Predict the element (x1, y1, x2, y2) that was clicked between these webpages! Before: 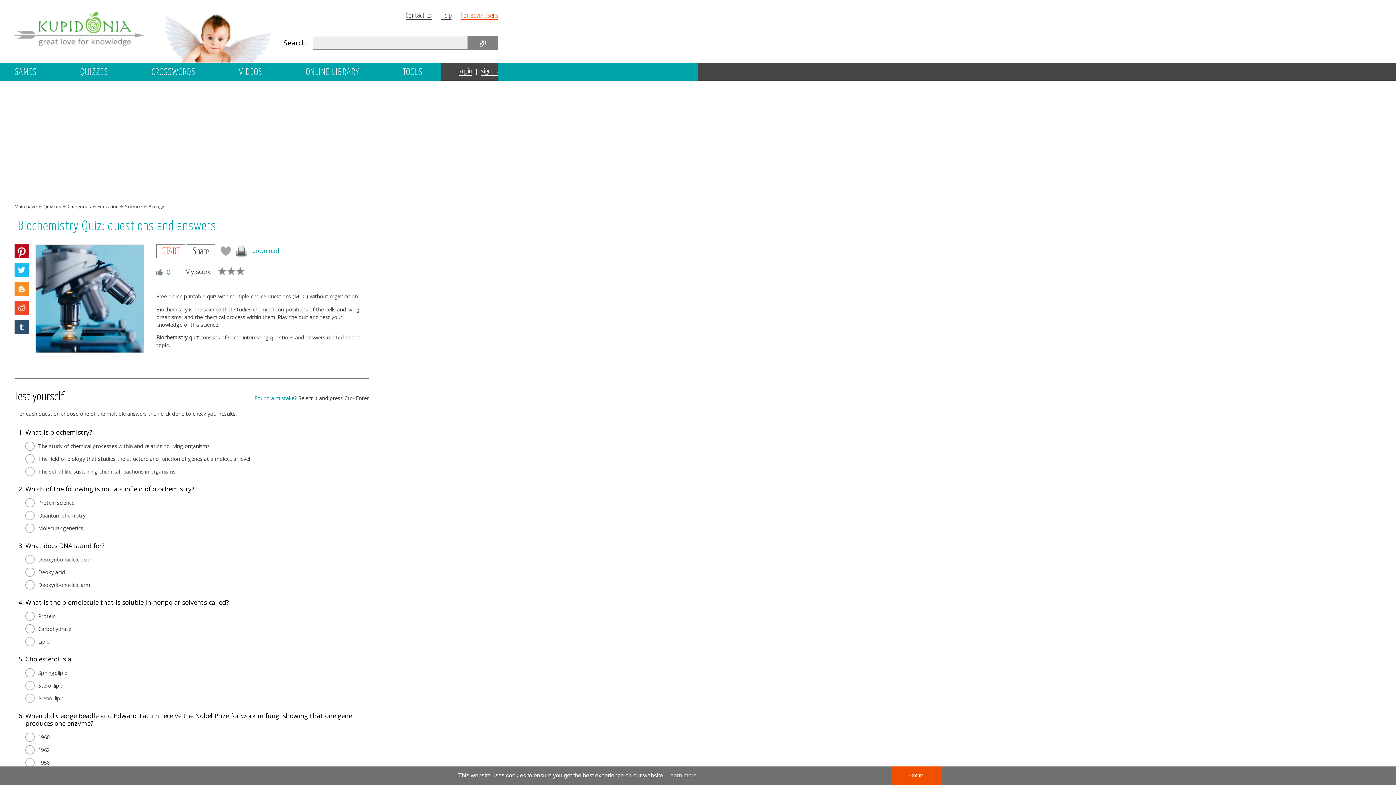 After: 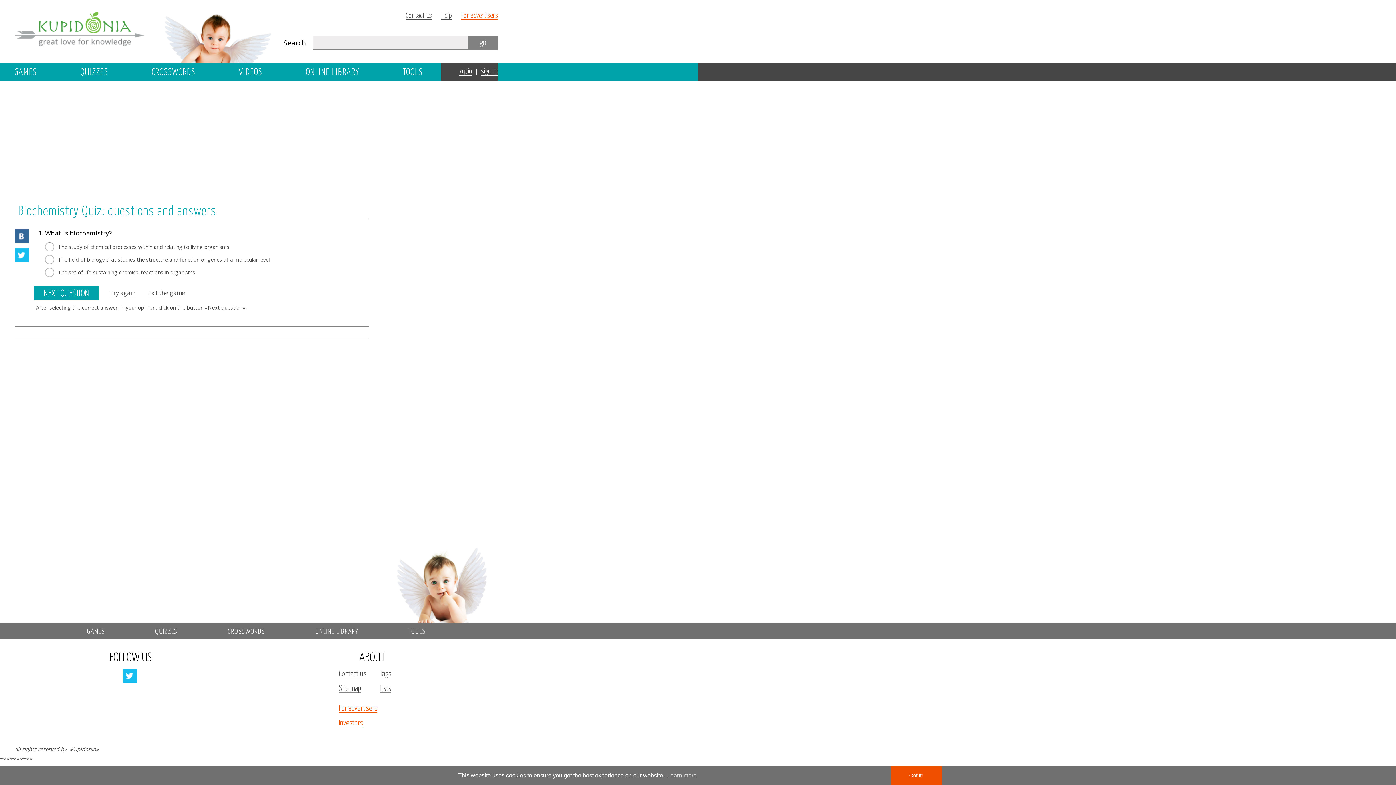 Action: bbox: (156, 244, 185, 258) label: START